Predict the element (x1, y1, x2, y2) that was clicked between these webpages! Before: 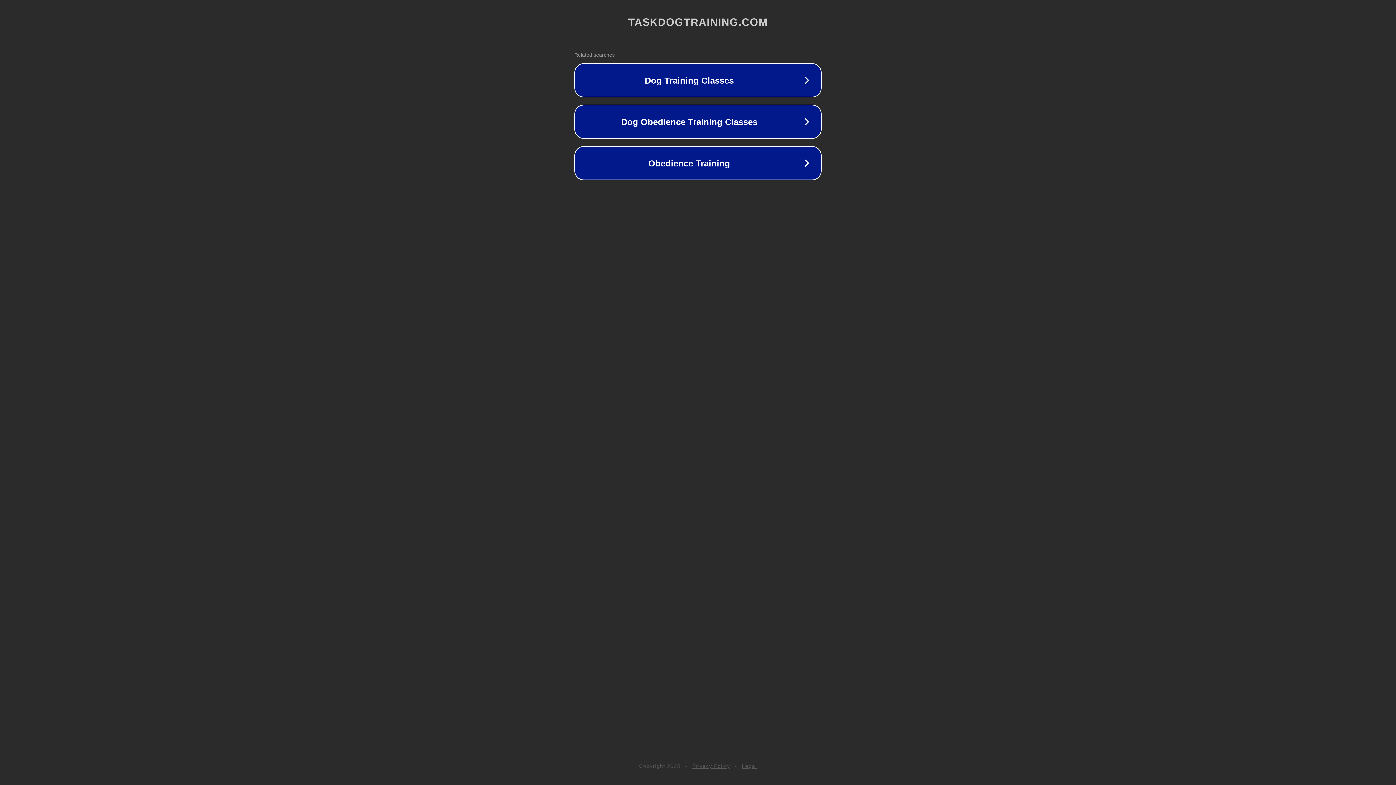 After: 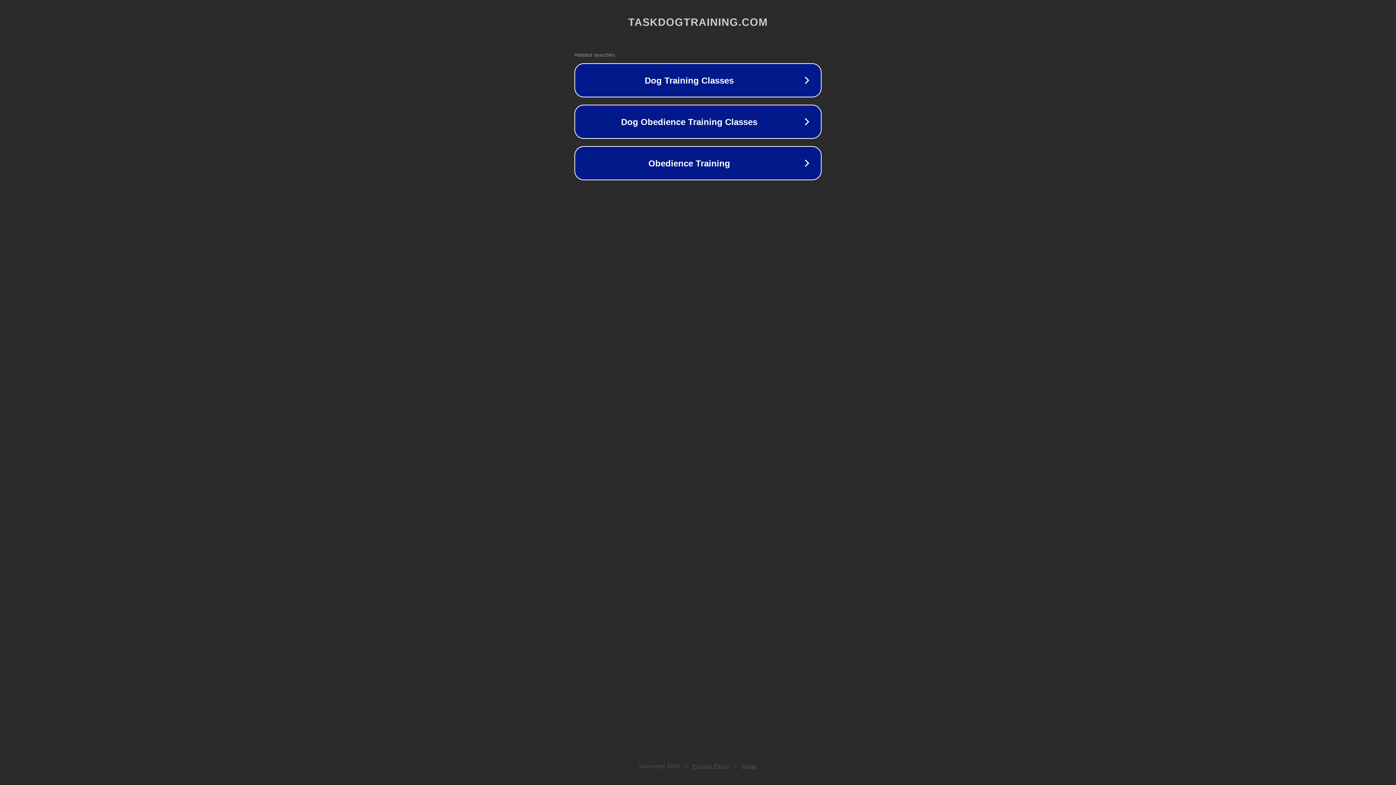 Action: label: Privacy Policy bbox: (692, 763, 730, 769)